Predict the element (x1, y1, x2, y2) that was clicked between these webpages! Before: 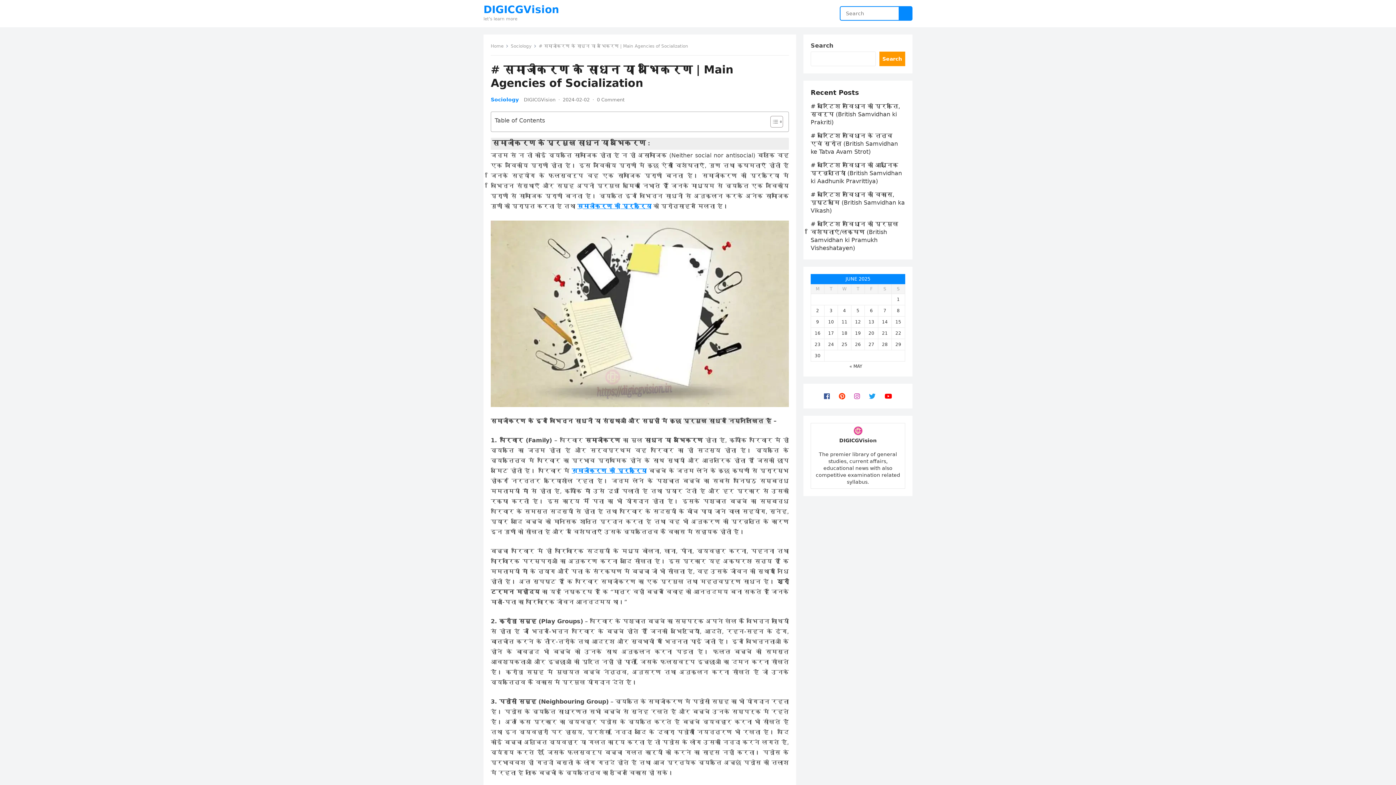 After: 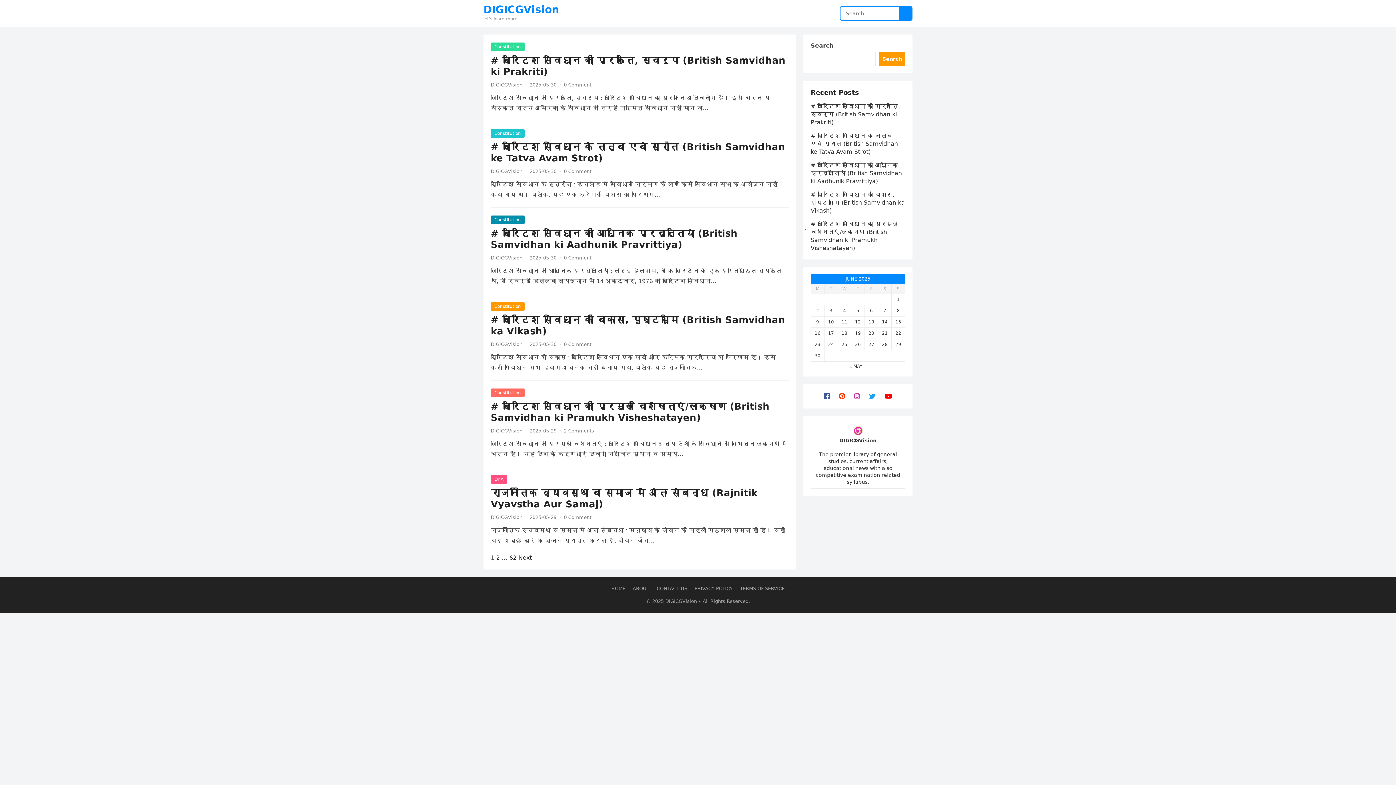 Action: label: « MAY bbox: (849, 364, 862, 369)